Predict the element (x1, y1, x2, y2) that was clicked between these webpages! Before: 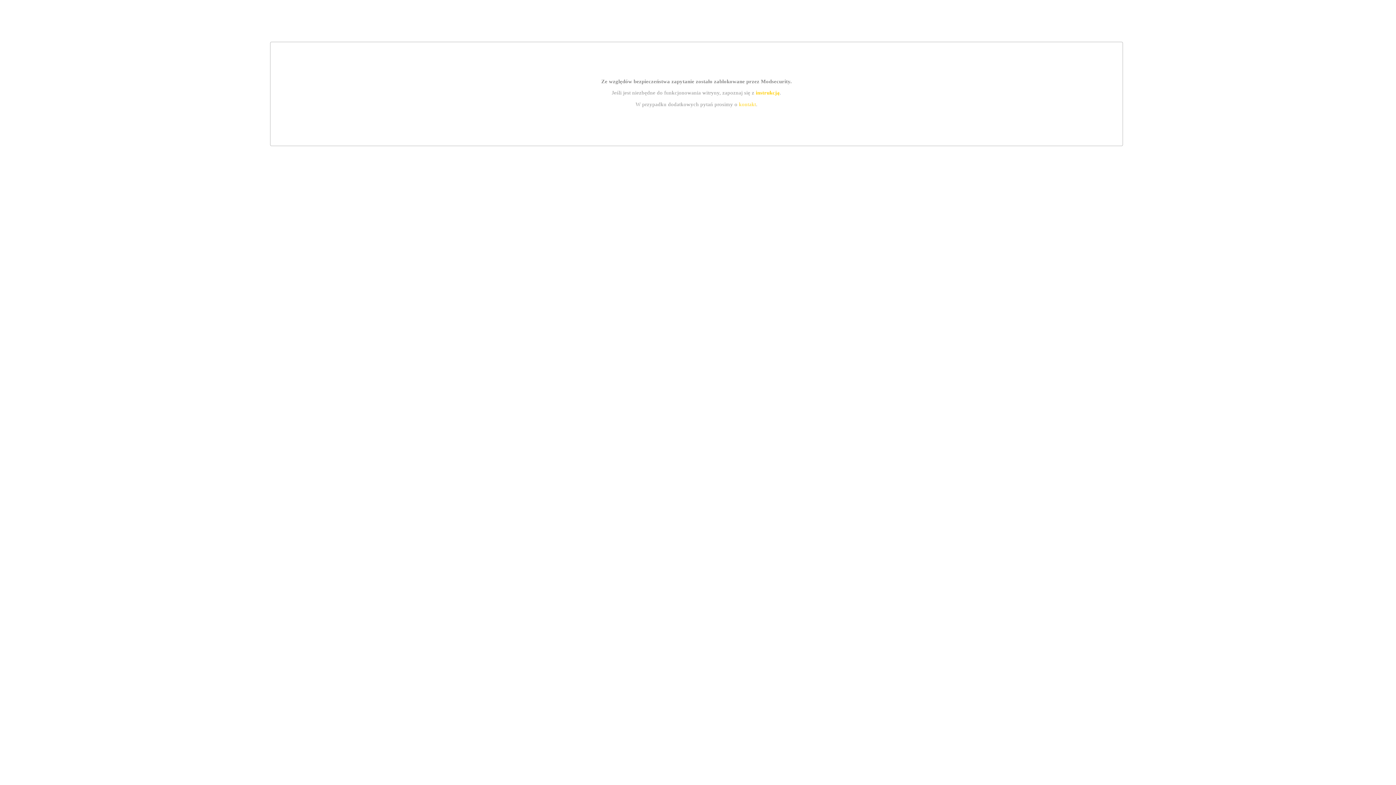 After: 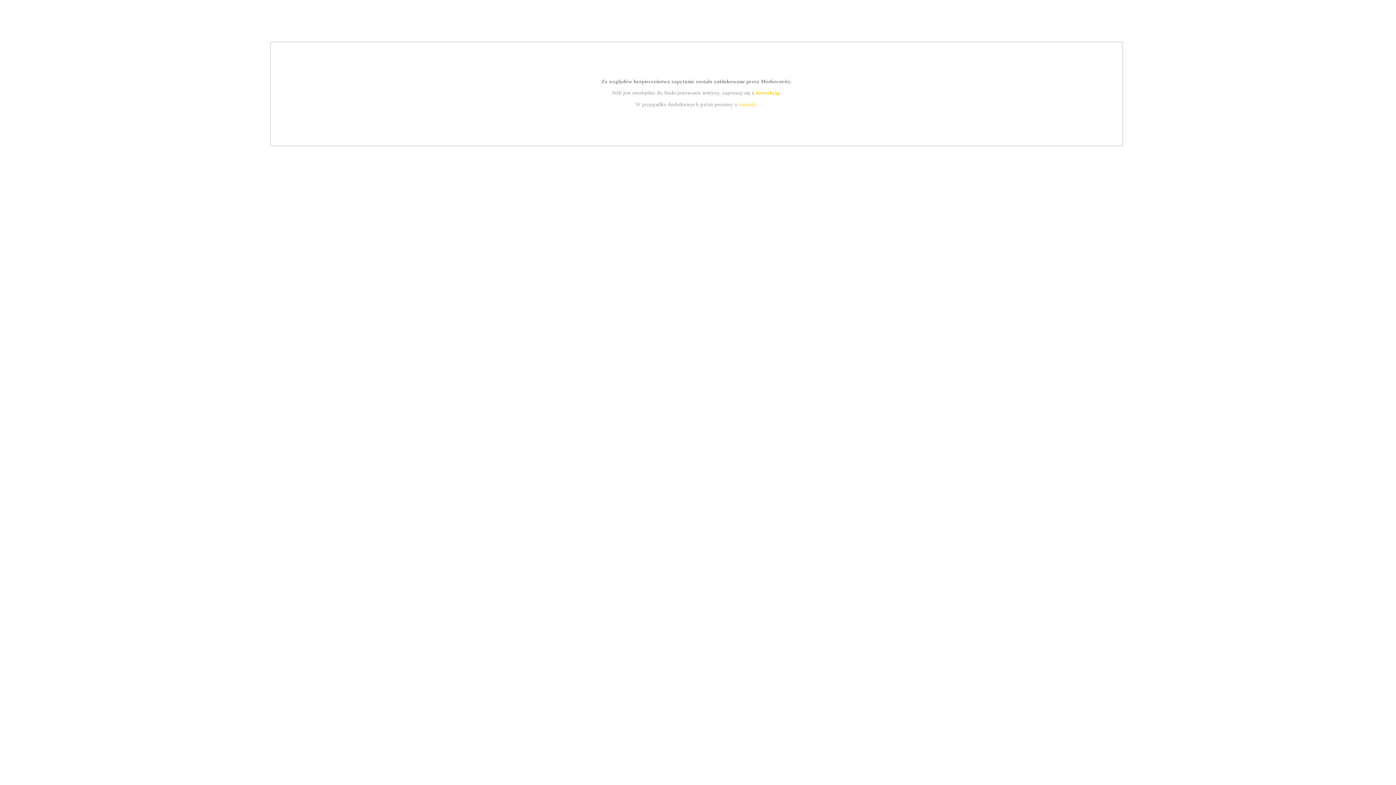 Action: label: kontakt bbox: (739, 101, 756, 107)